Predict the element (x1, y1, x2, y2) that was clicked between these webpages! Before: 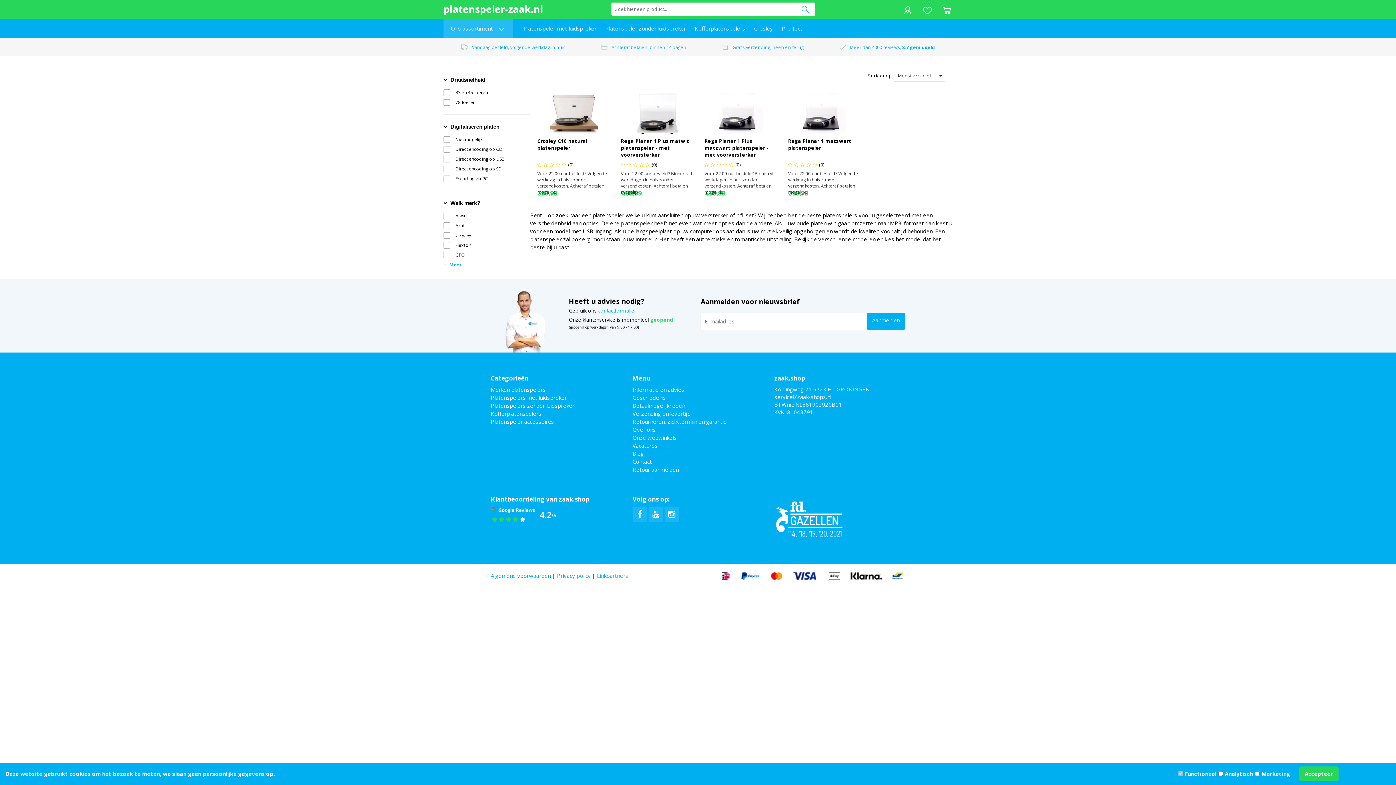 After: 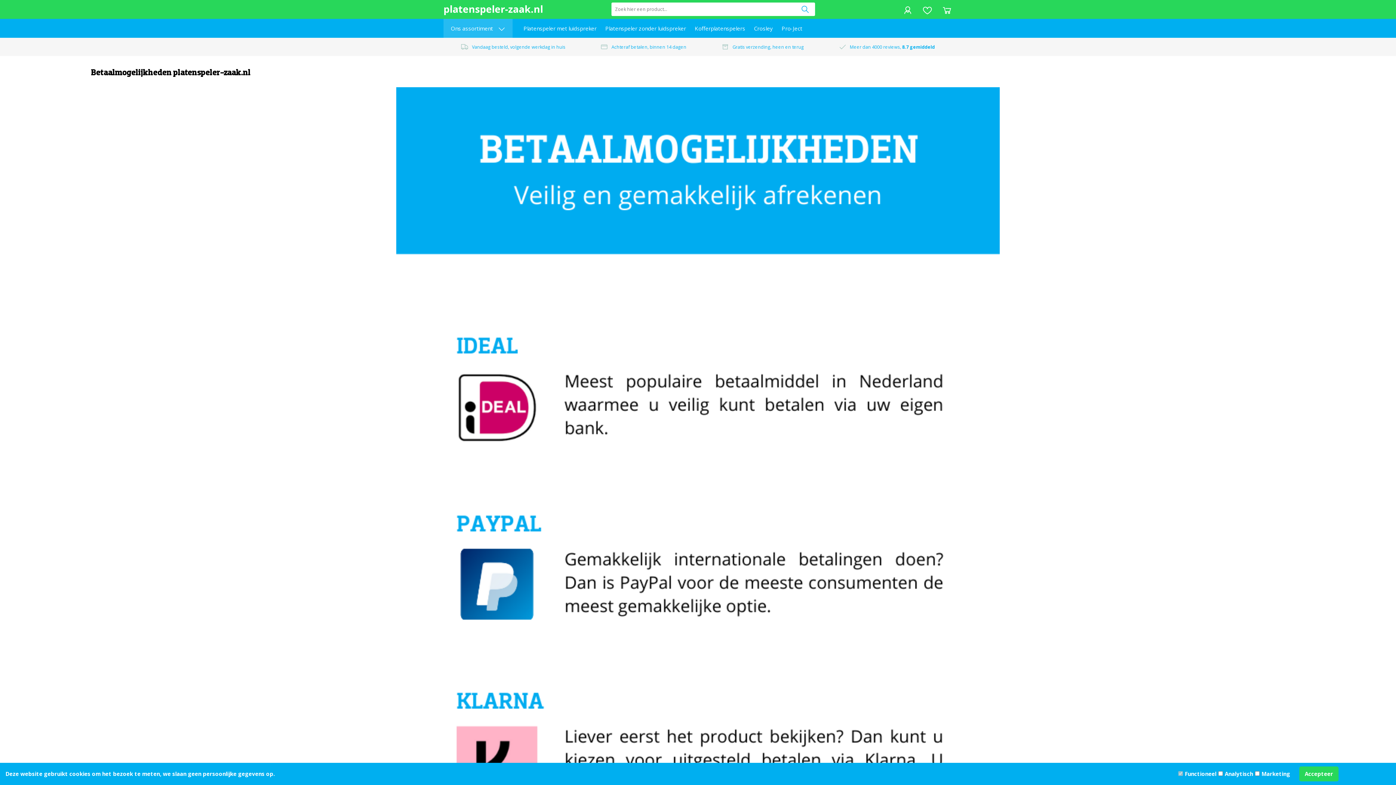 Action: bbox: (608, 43, 686, 50) label: Achteraf betalen, binnen 14 dagen